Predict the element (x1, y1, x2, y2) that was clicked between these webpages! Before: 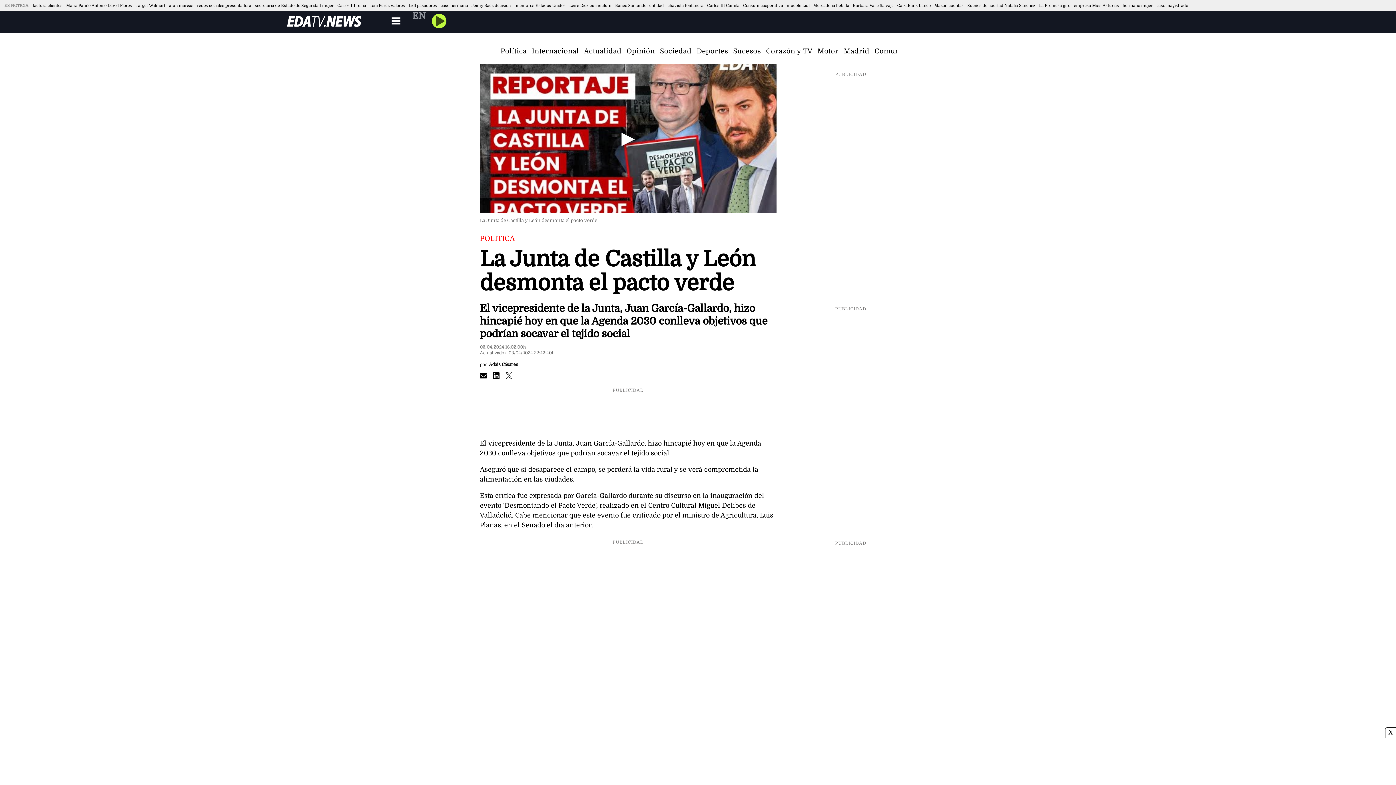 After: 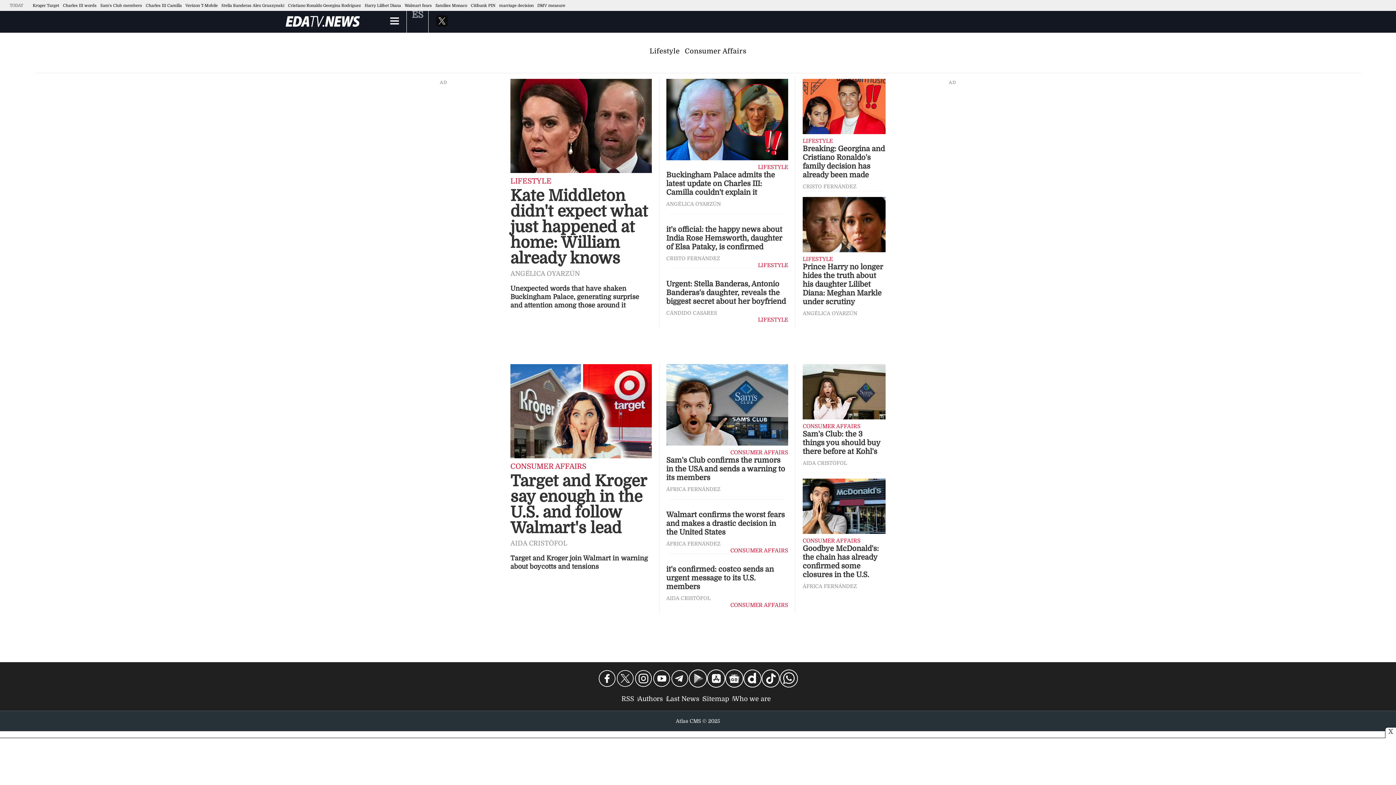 Action: label: EN bbox: (412, 5, 425, 21)